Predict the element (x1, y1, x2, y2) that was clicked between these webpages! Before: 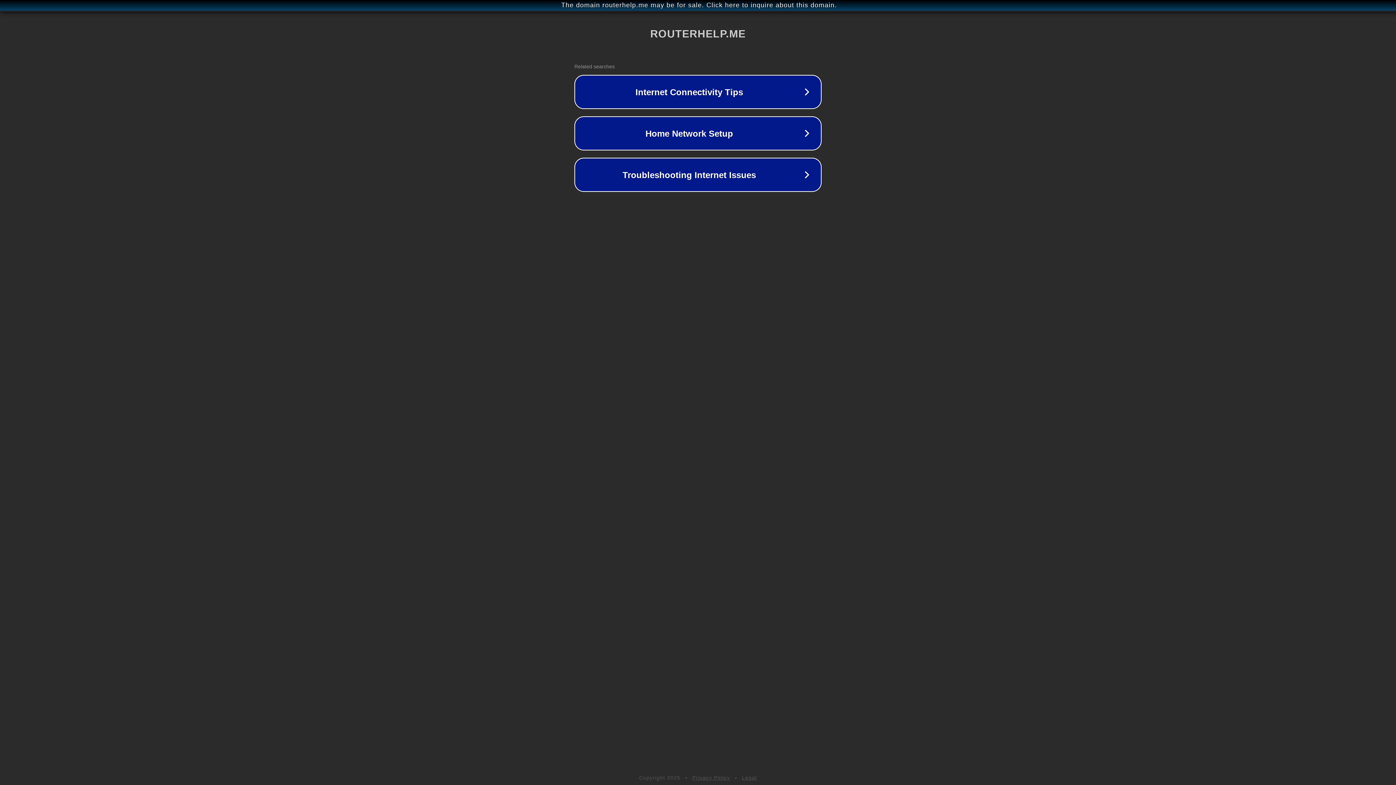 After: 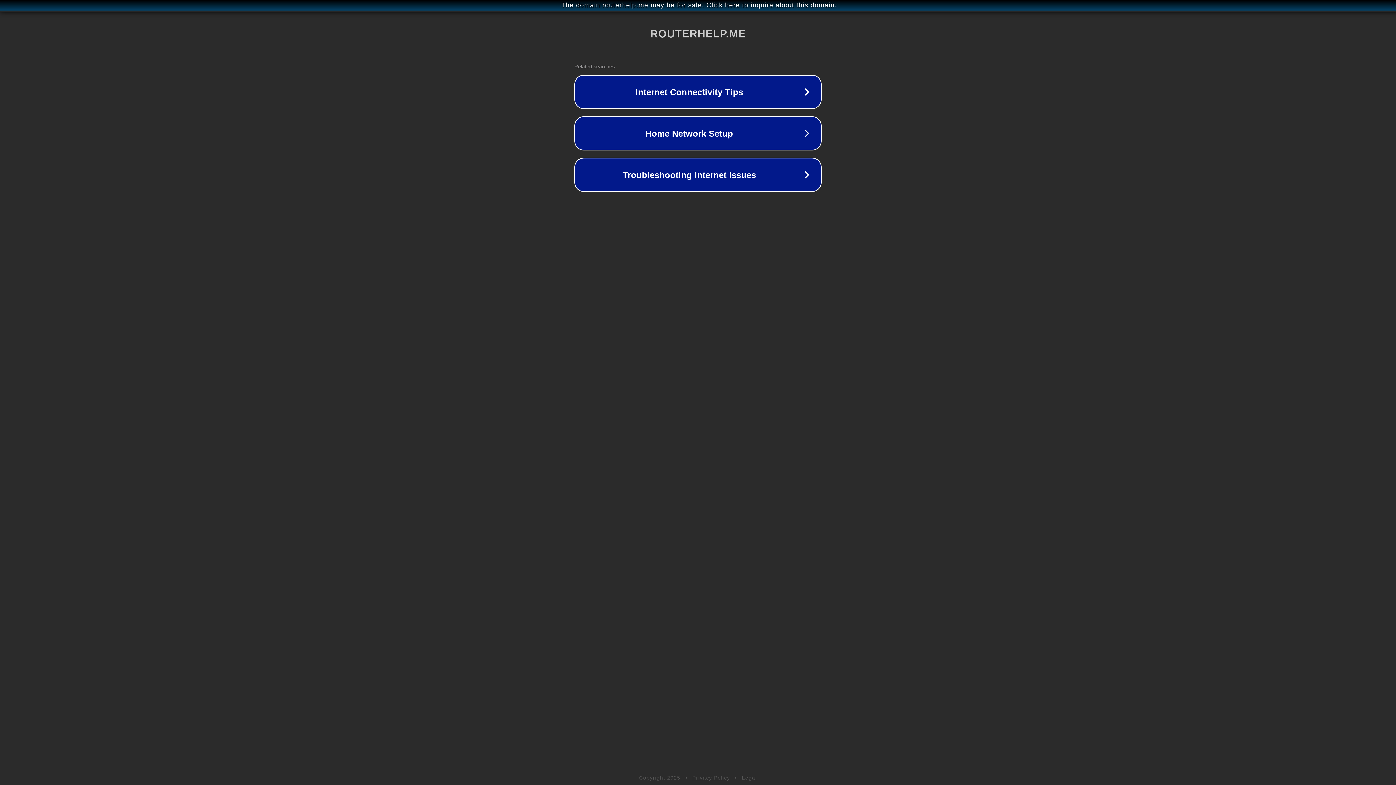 Action: bbox: (742, 775, 757, 781) label: Legal